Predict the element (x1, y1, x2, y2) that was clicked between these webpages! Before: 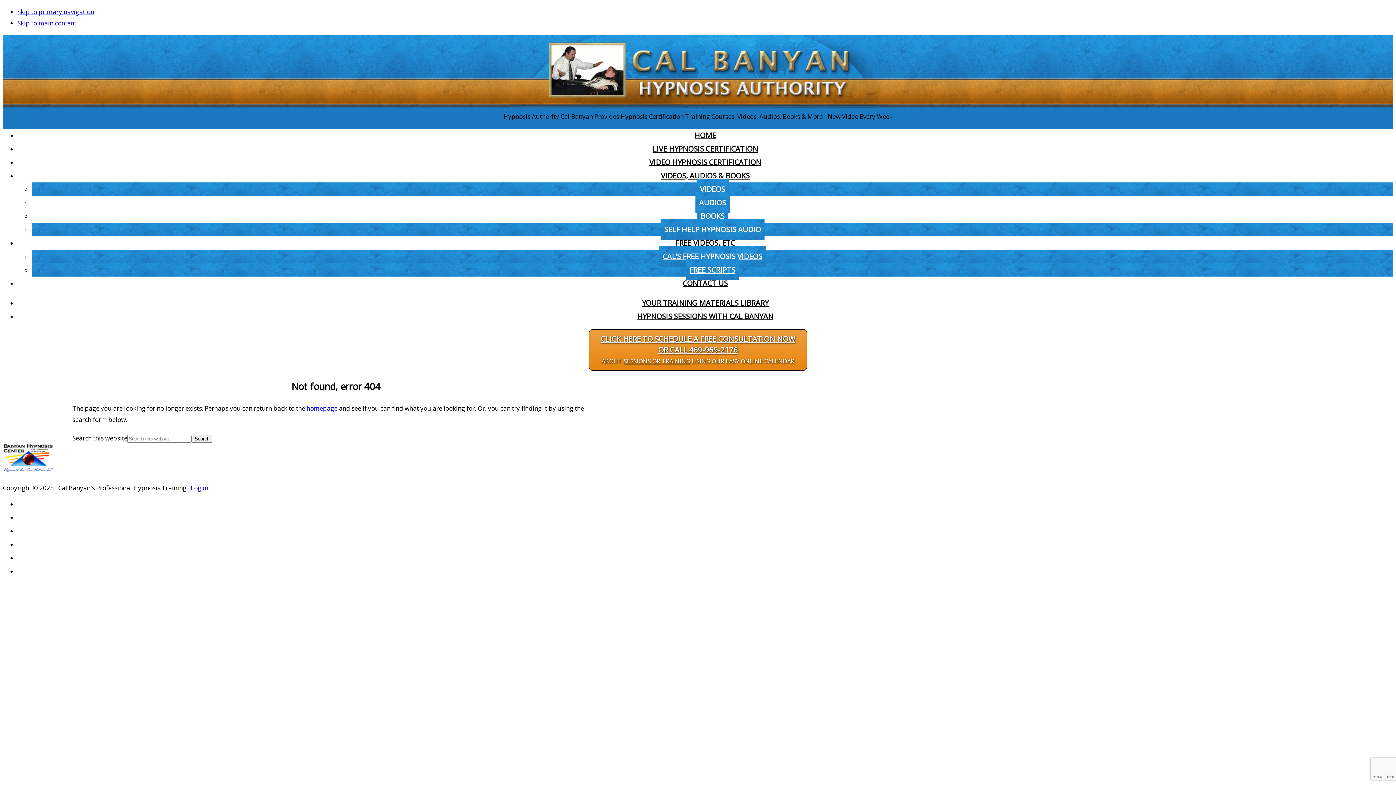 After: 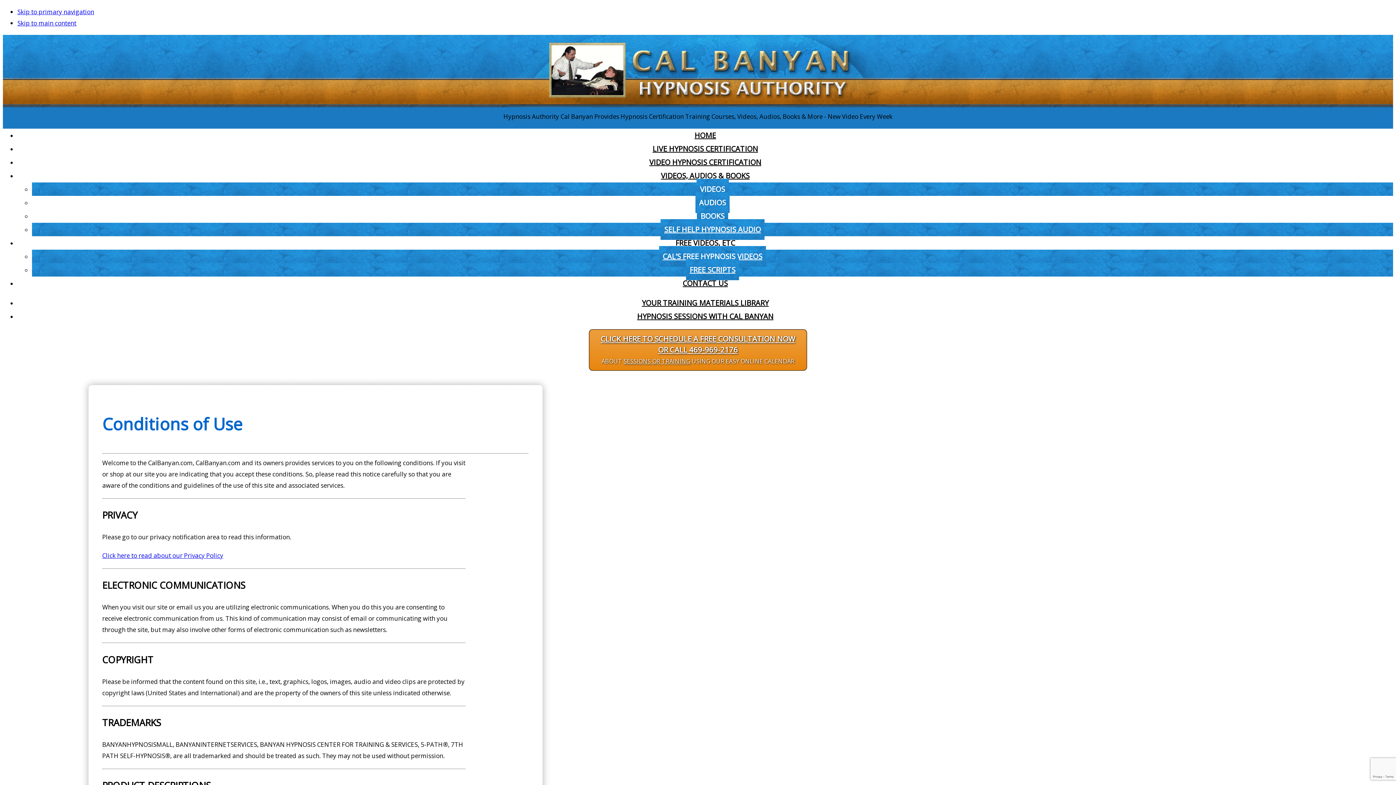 Action: label: CONDITIONS OF USE bbox: (17, 561, 95, 581)